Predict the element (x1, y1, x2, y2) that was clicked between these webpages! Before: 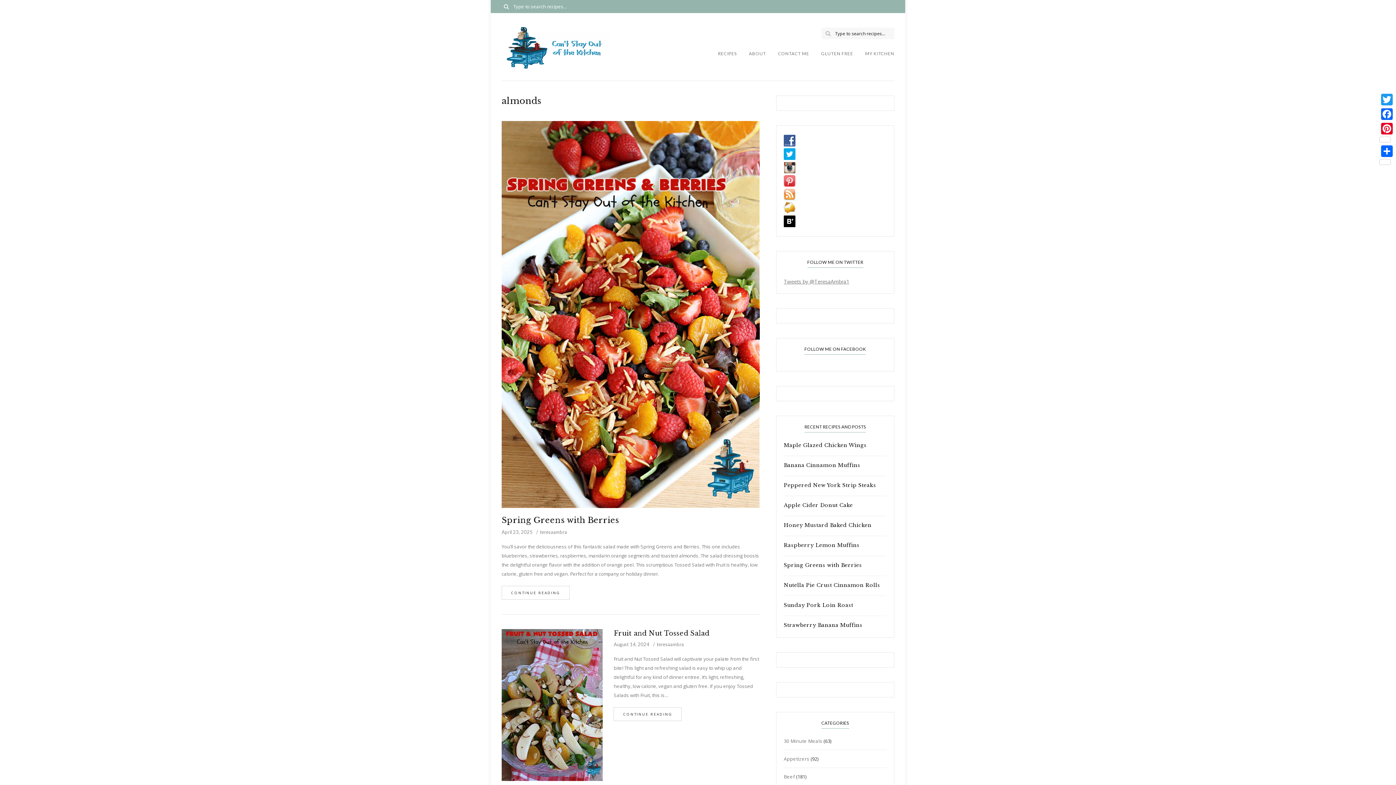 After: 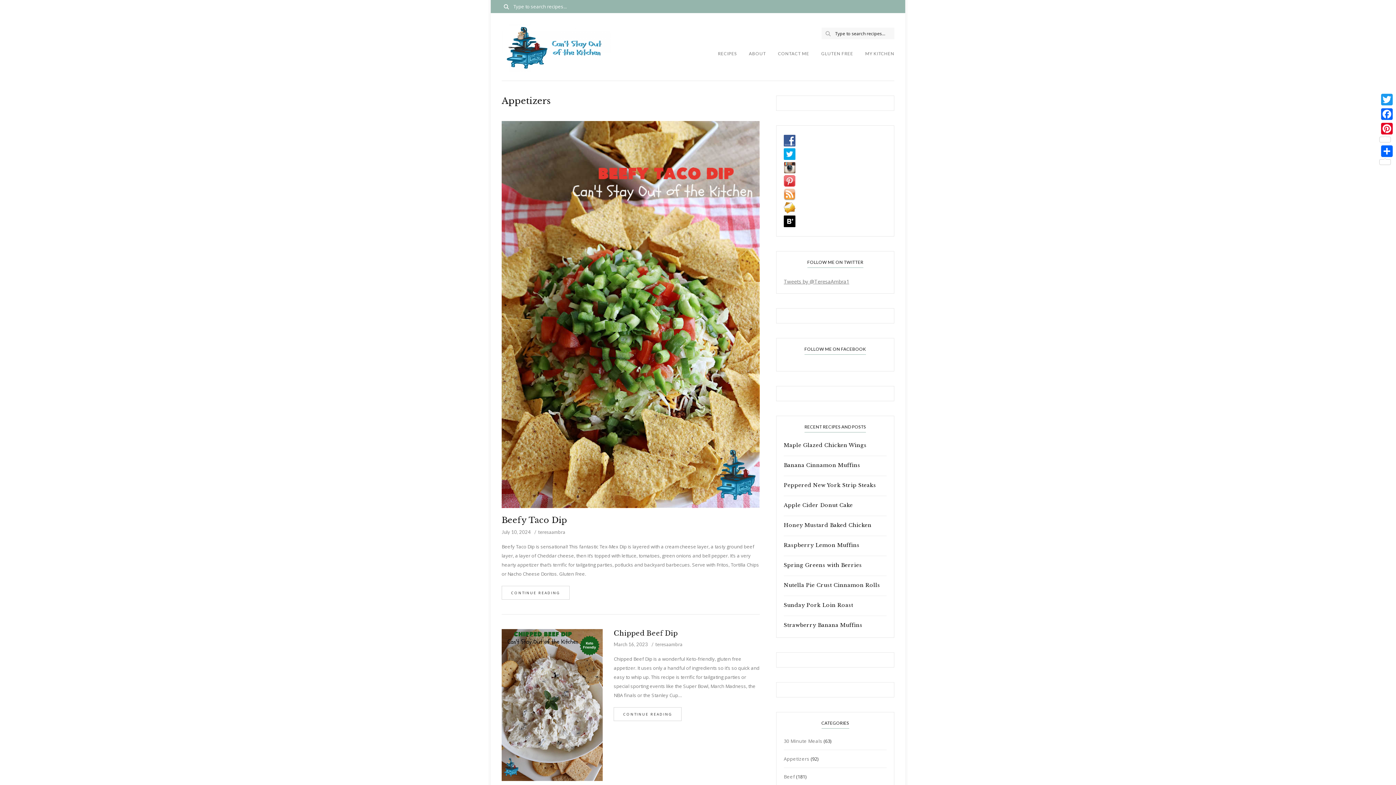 Action: label: Appetizers bbox: (784, 750, 809, 768)